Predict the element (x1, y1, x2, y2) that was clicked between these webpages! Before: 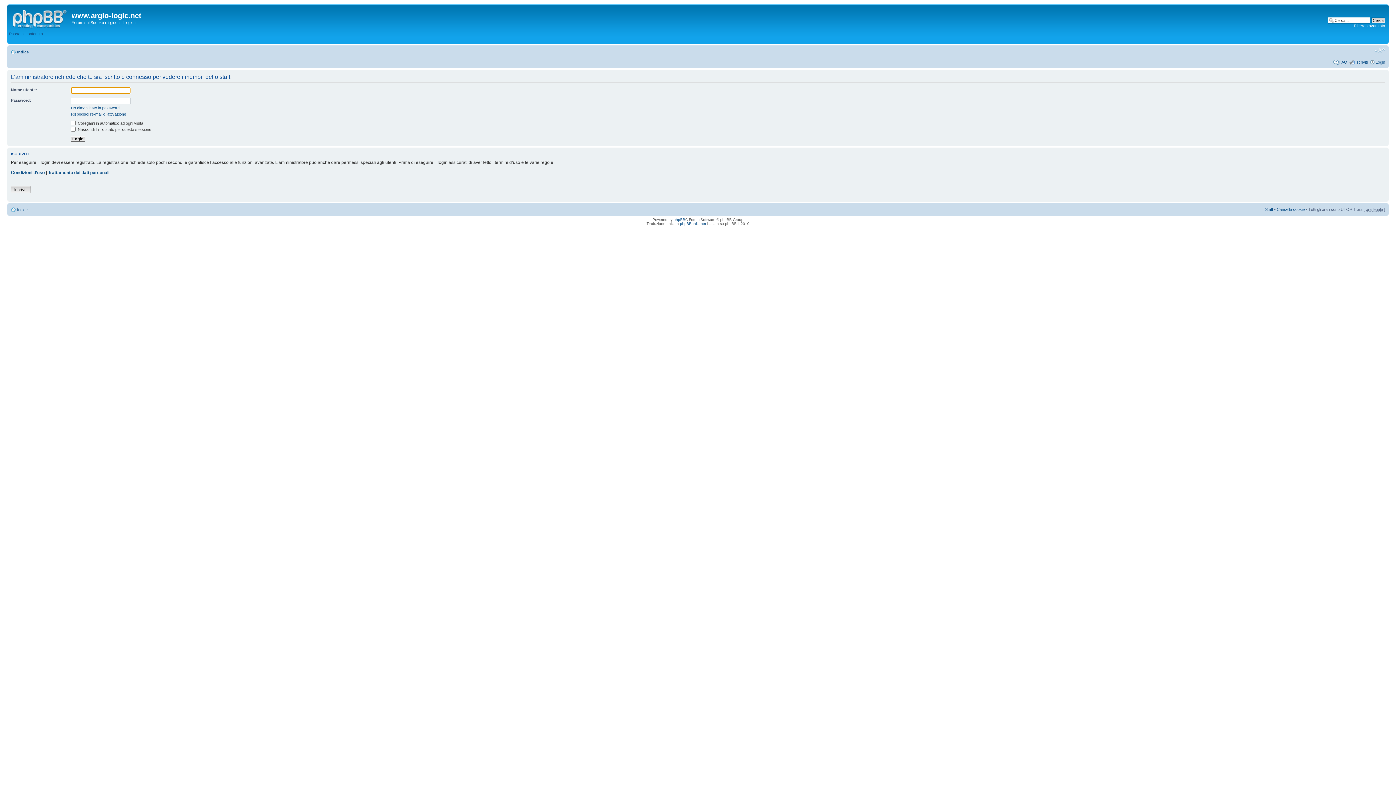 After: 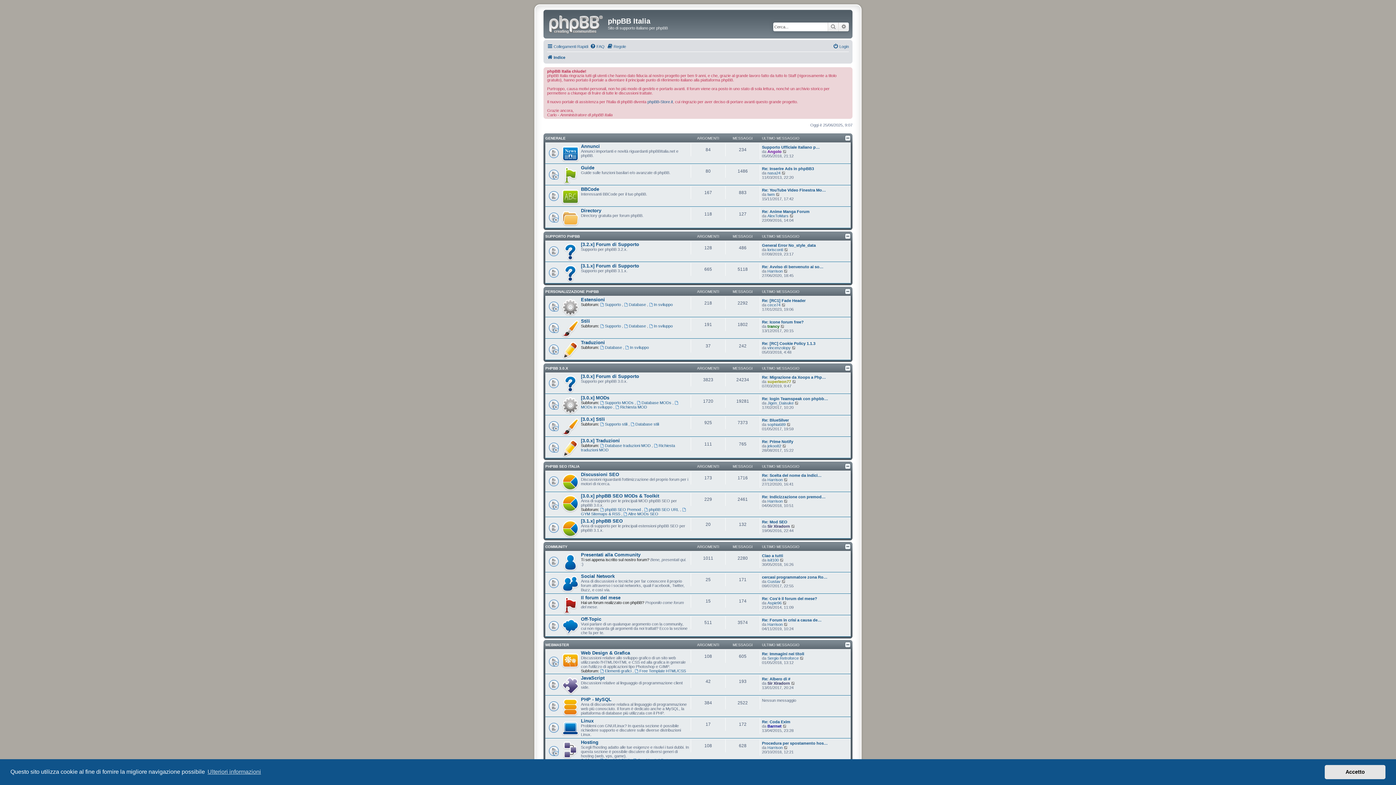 Action: label: phpBBItalia.net bbox: (680, 221, 706, 225)